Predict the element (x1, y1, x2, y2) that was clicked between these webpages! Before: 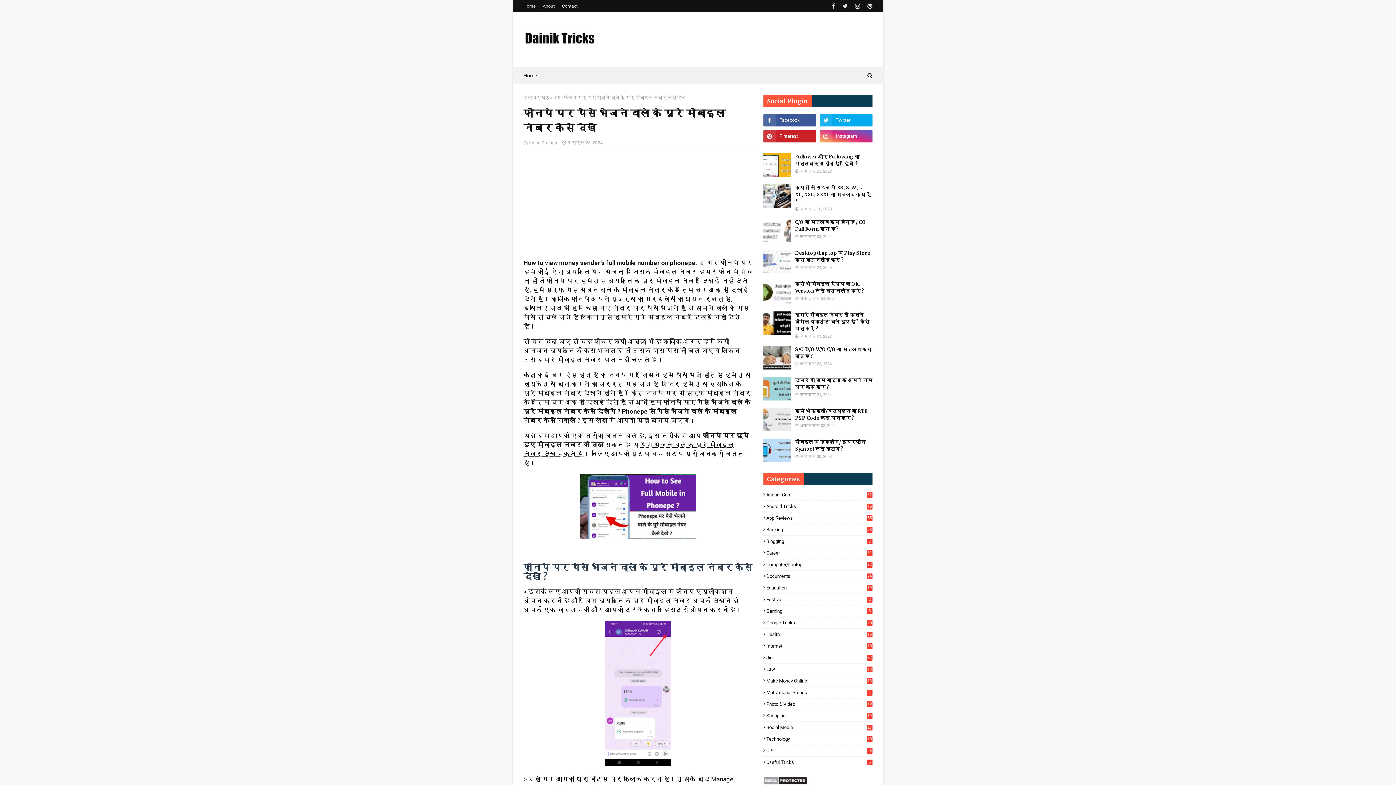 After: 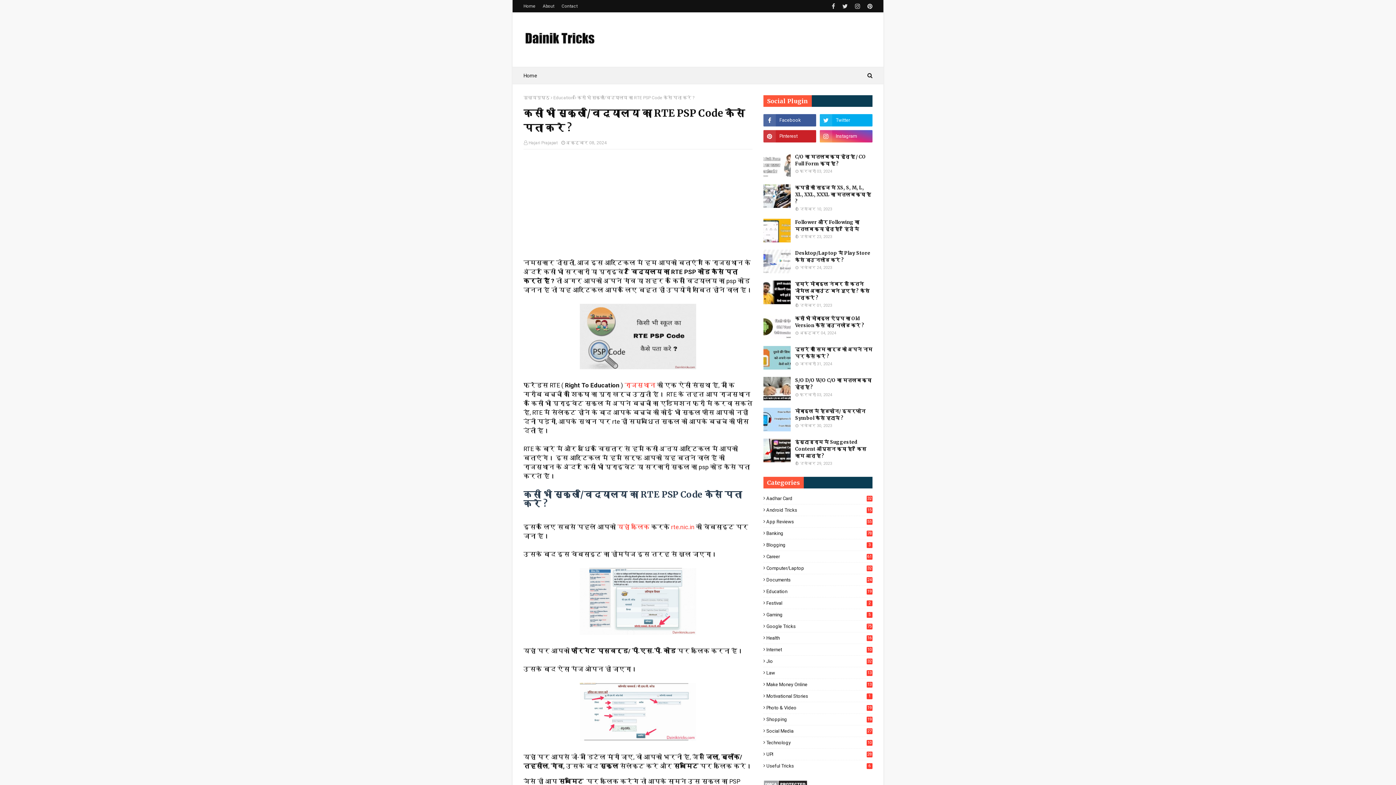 Action: bbox: (795, 408, 872, 421) label: किसी भी स्कूल/विद्यालय का RTE PSP Code कैसे पता करे ?